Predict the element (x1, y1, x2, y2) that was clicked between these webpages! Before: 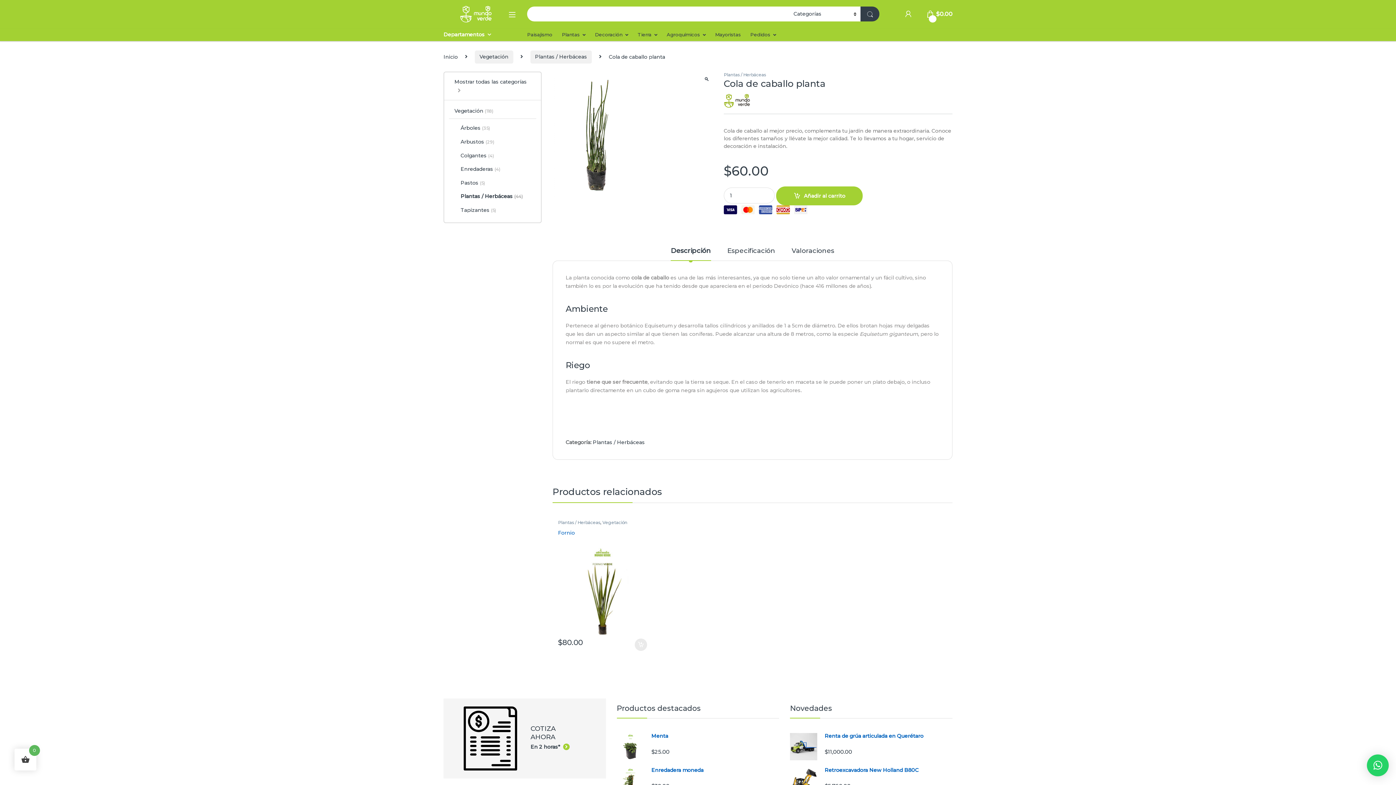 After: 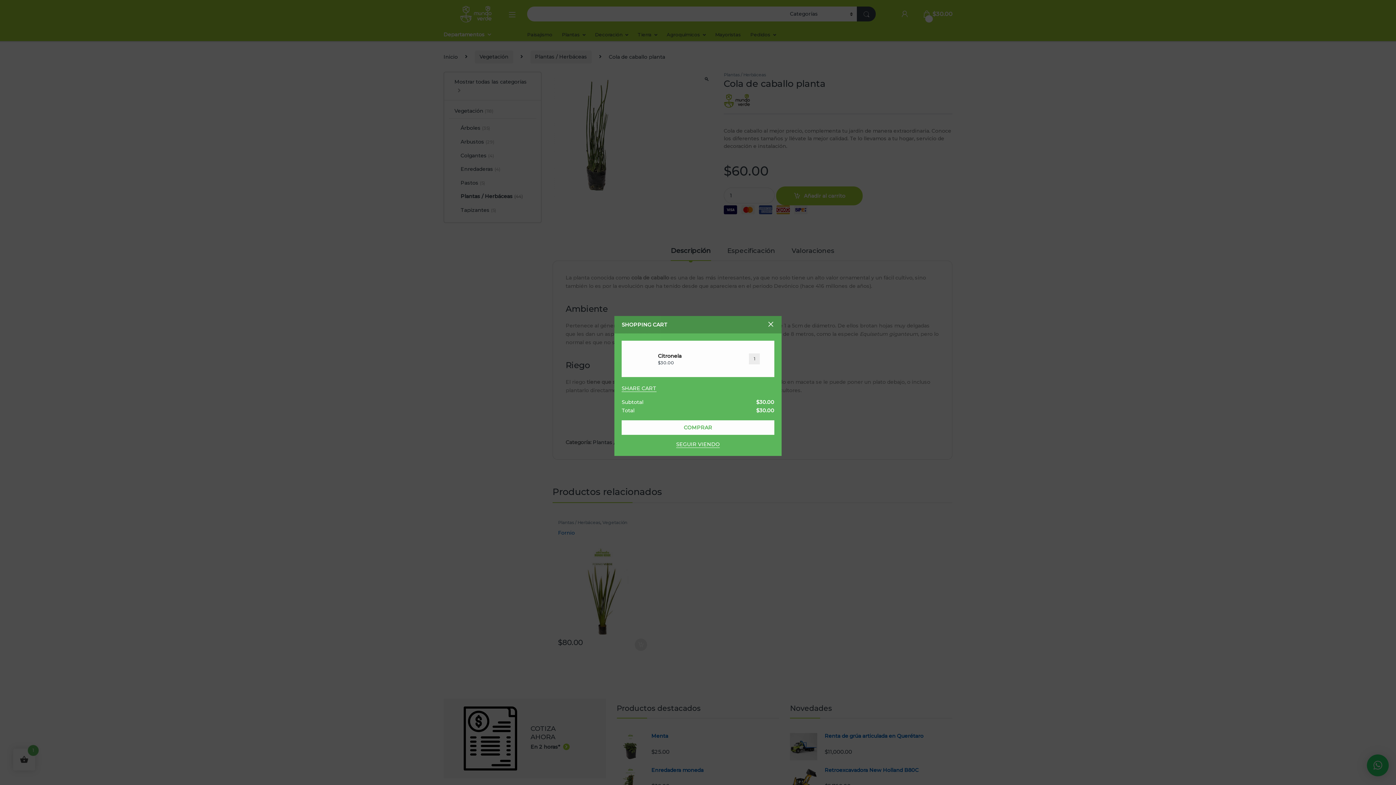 Action: label: Añadir al carrito: “Citronela” bbox: (934, 638, 947, 651)